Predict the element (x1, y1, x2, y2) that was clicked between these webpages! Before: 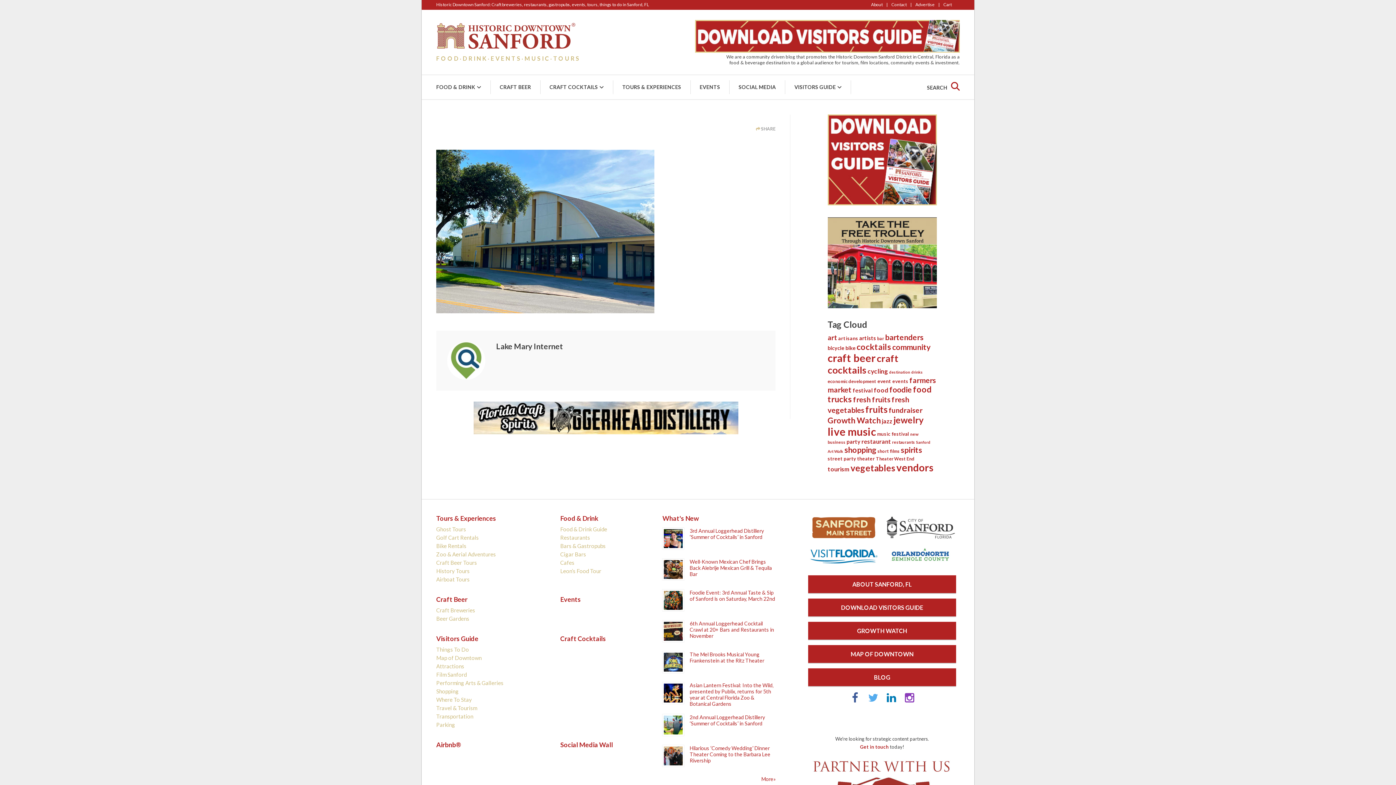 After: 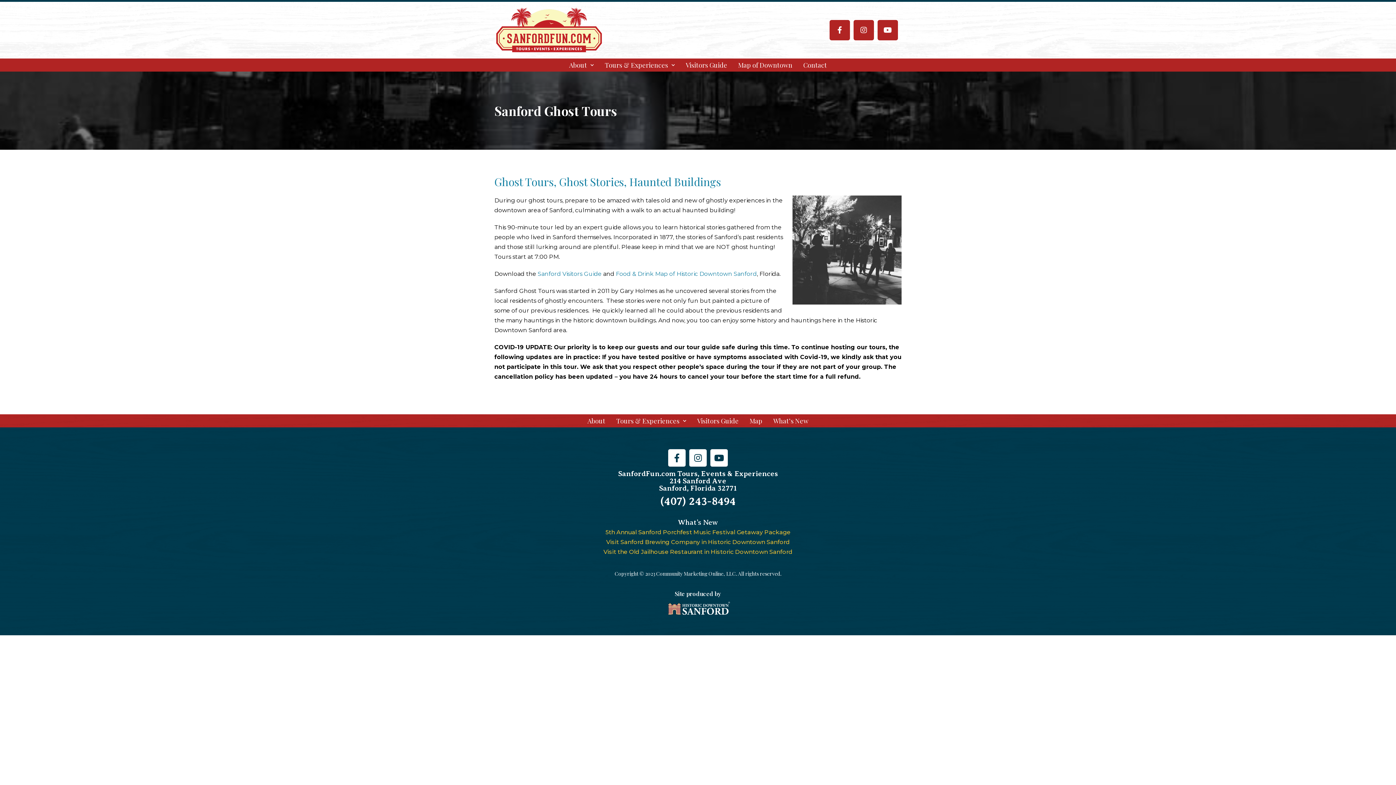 Action: bbox: (436, 526, 538, 532) label: Ghost Tours